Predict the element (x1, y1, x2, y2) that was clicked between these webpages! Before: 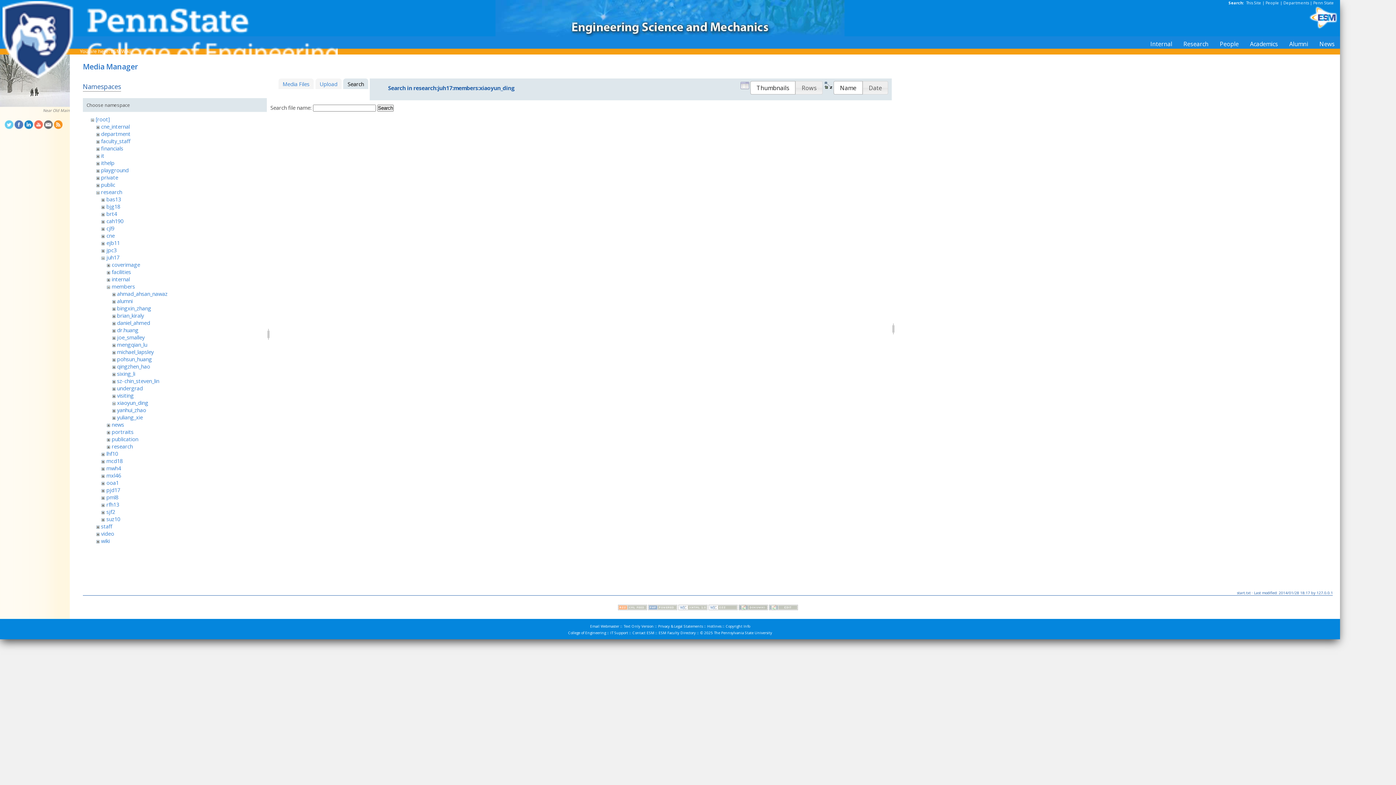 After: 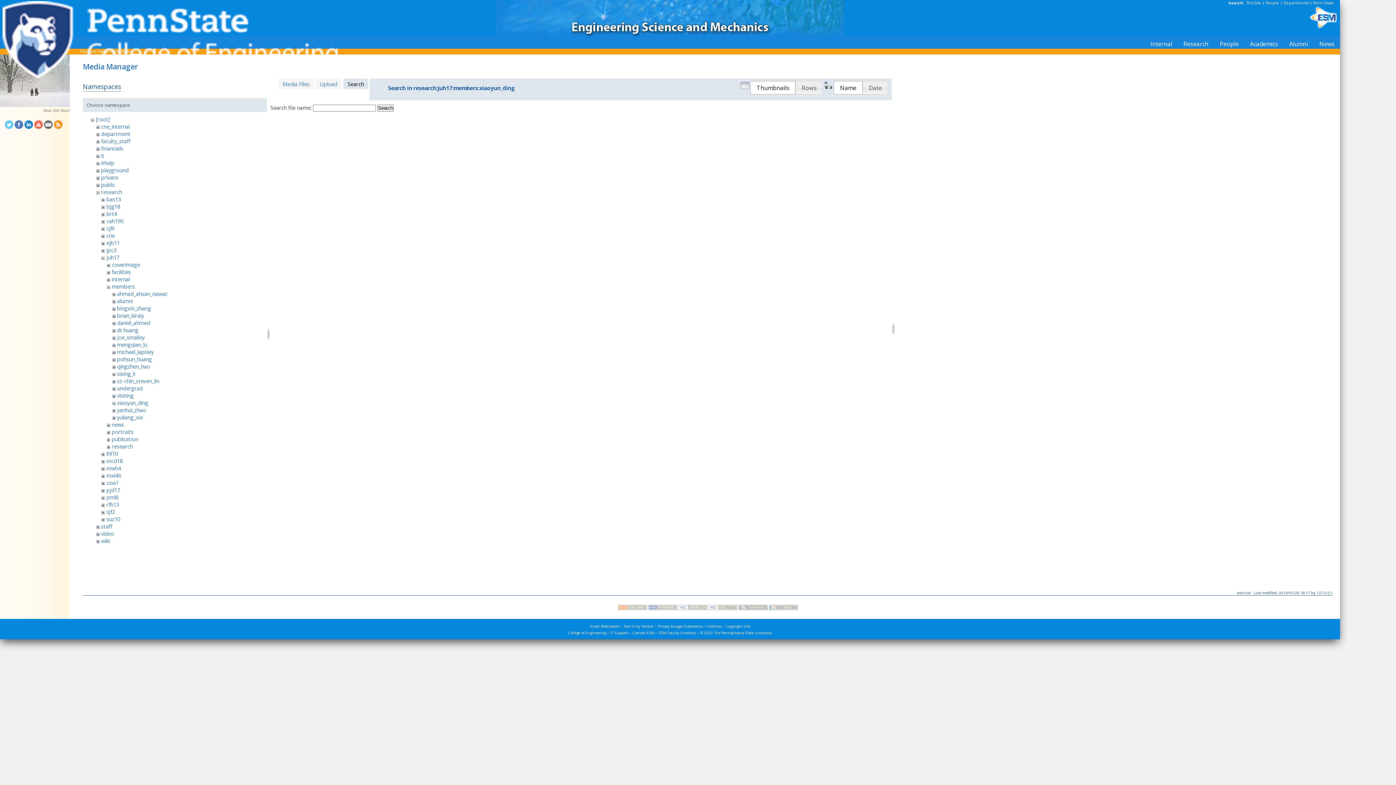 Action: bbox: (34, 124, 42, 130)